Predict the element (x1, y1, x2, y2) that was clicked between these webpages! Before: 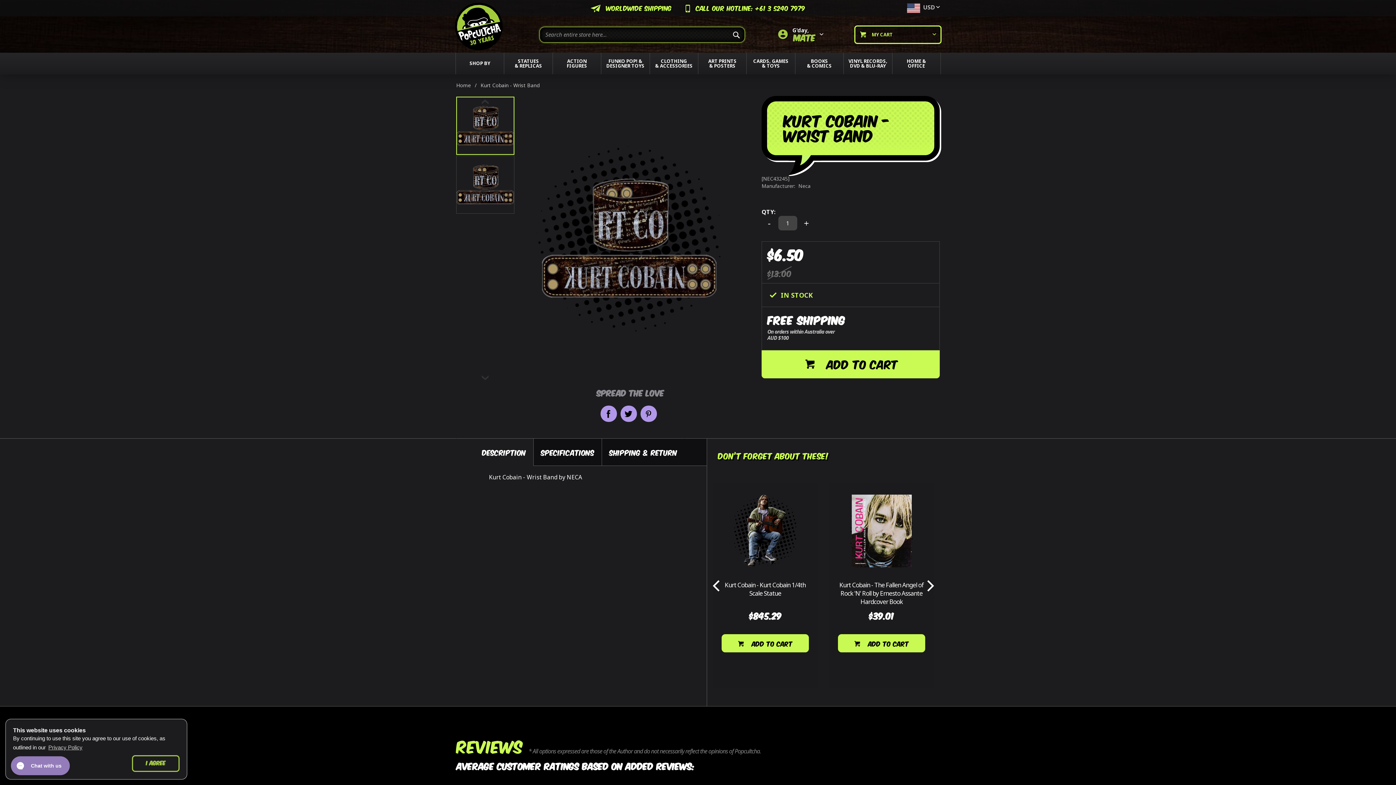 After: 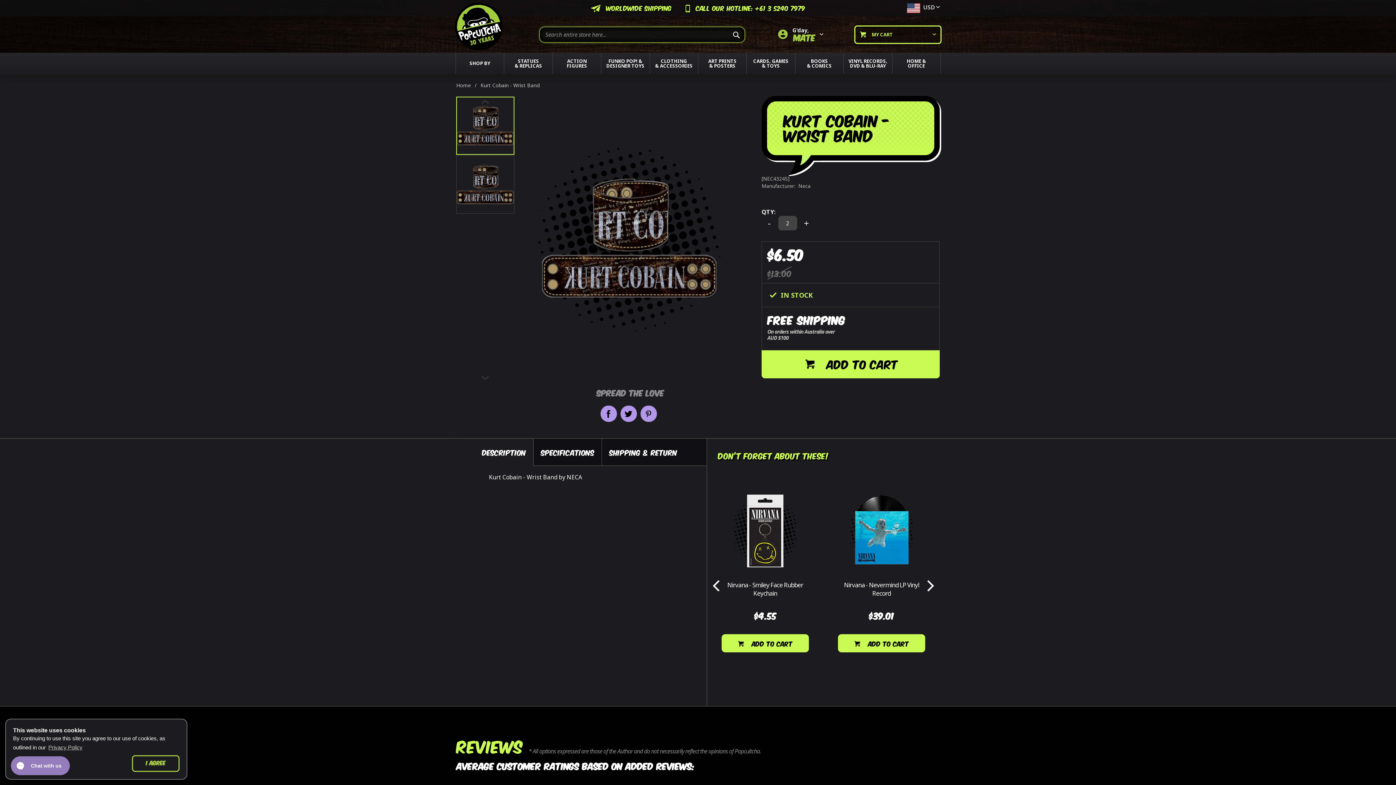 Action: bbox: (798, 216, 814, 230) label: +